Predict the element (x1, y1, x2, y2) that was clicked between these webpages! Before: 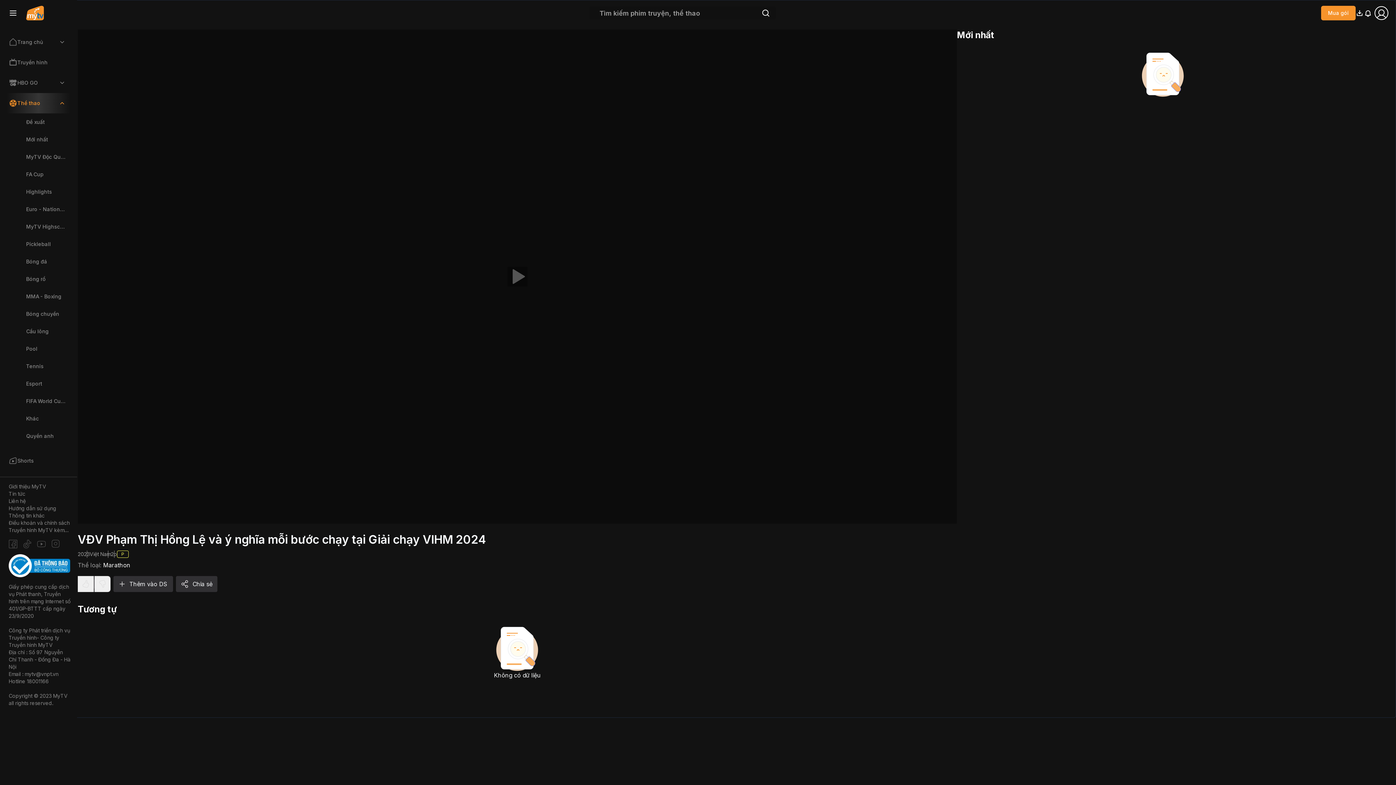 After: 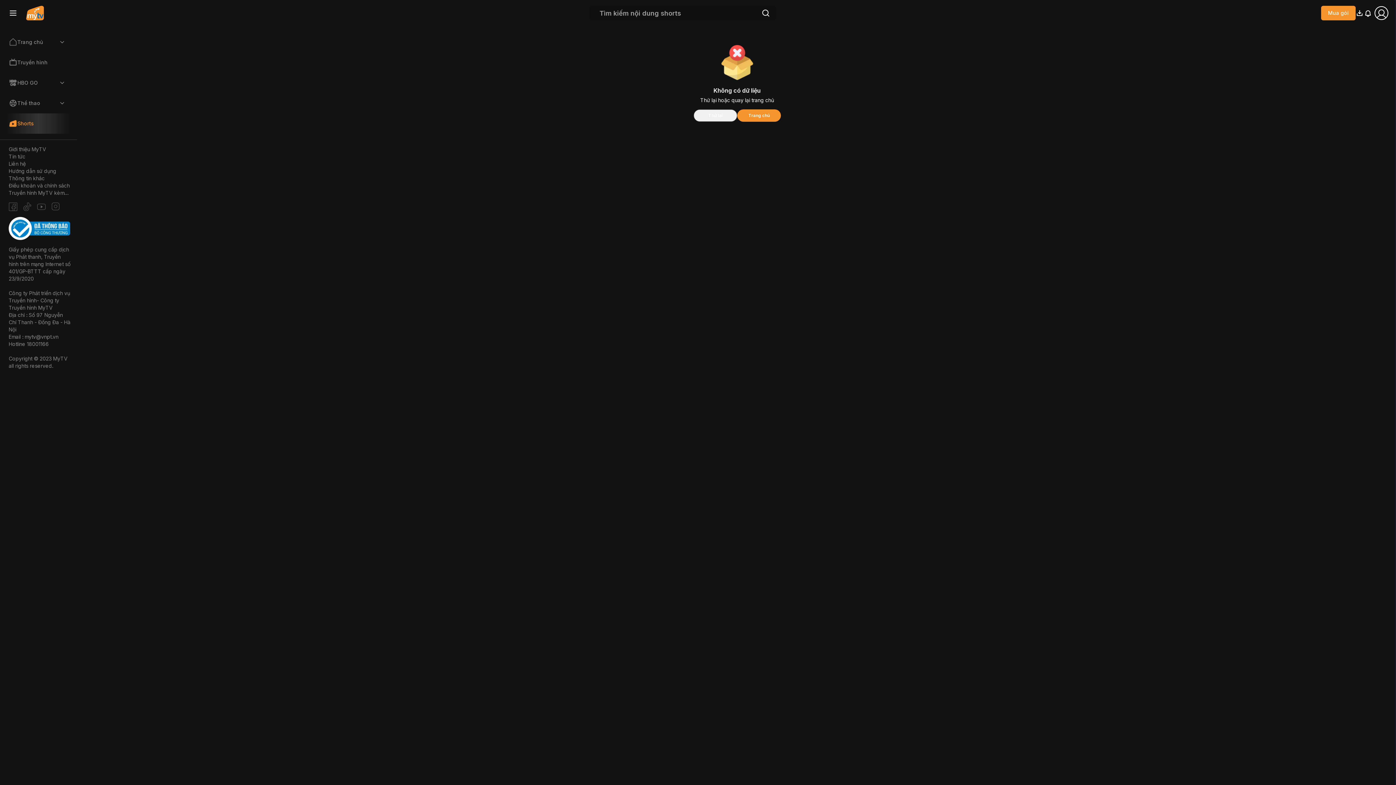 Action: bbox: (5, 323, 71, 344) label: Shorts